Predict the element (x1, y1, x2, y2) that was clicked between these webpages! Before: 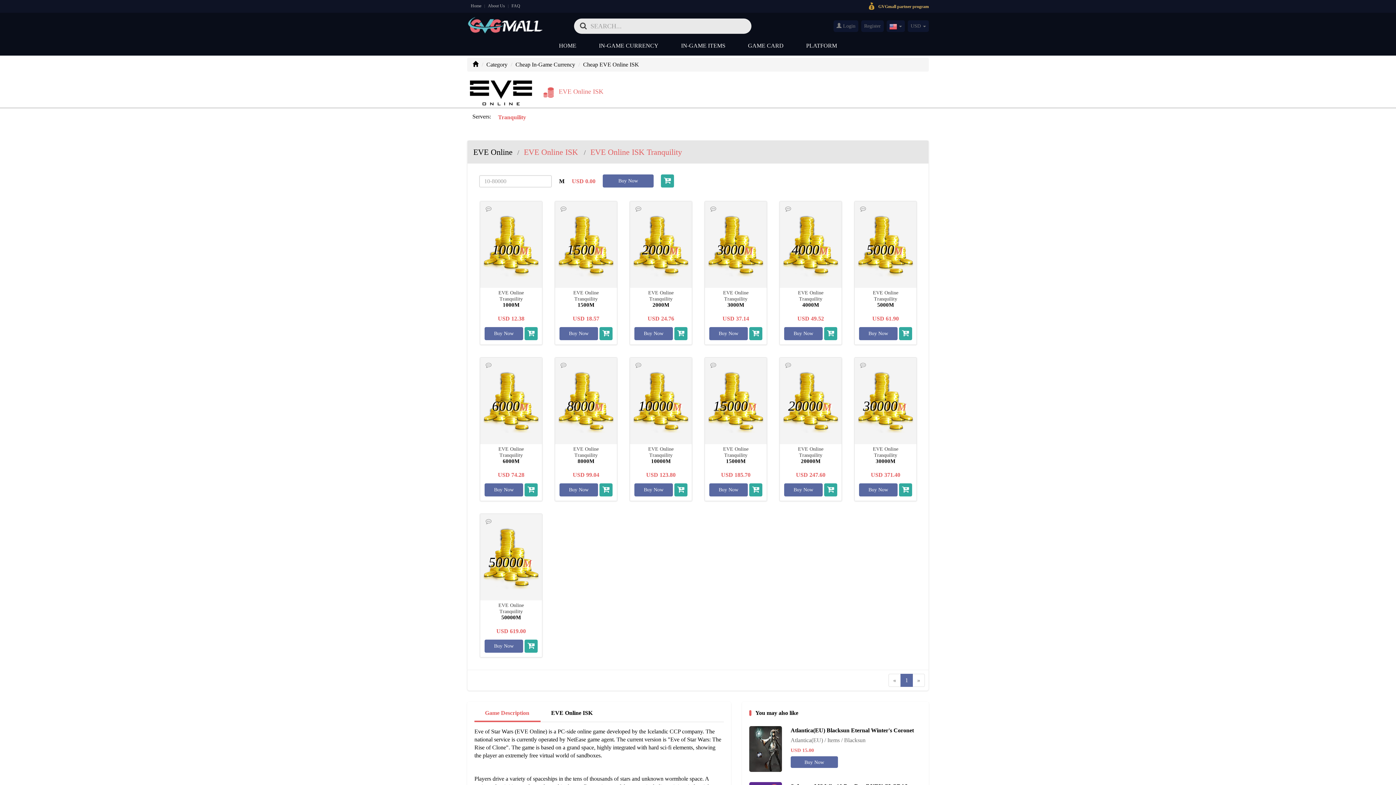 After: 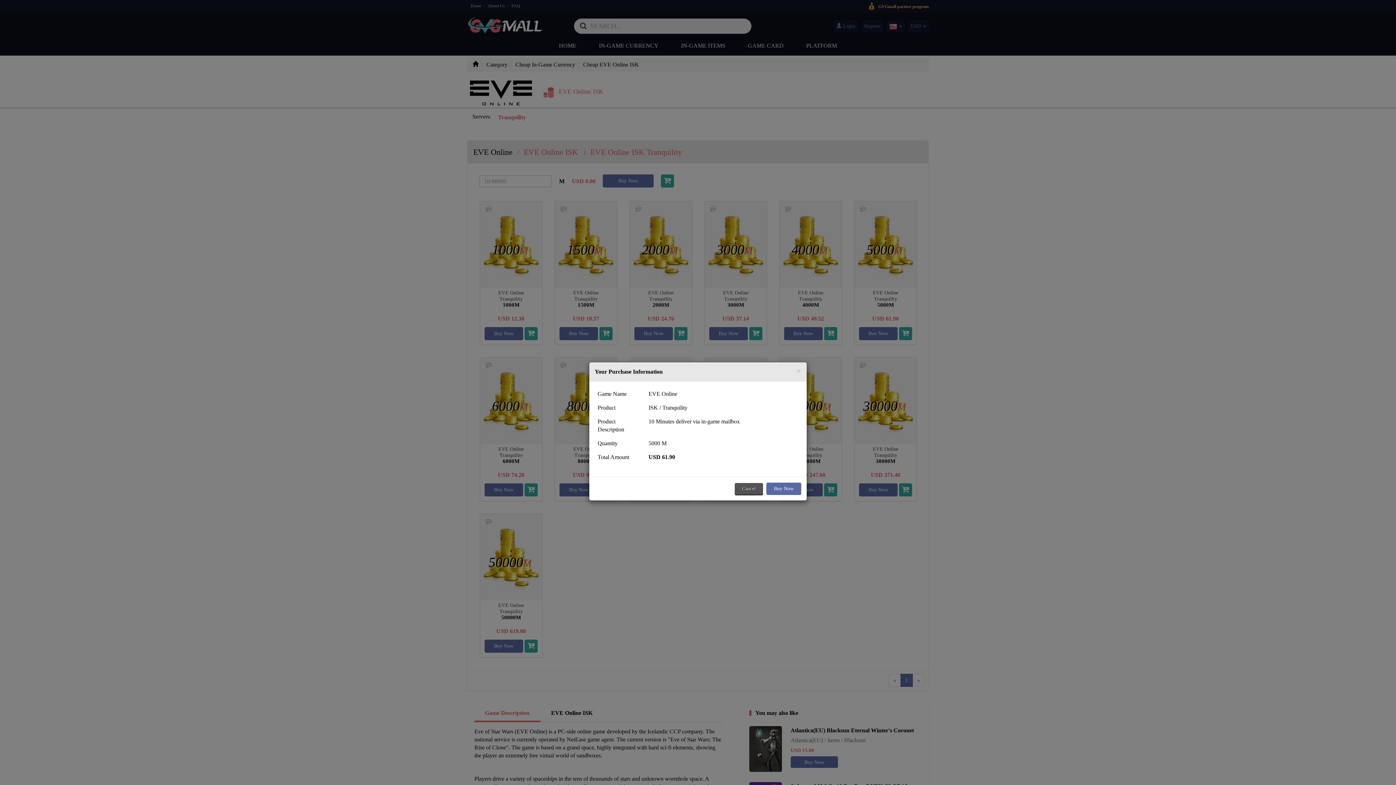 Action: label: EVE Online

Tranquility

5000M
5000M bbox: (854, 201, 916, 314)